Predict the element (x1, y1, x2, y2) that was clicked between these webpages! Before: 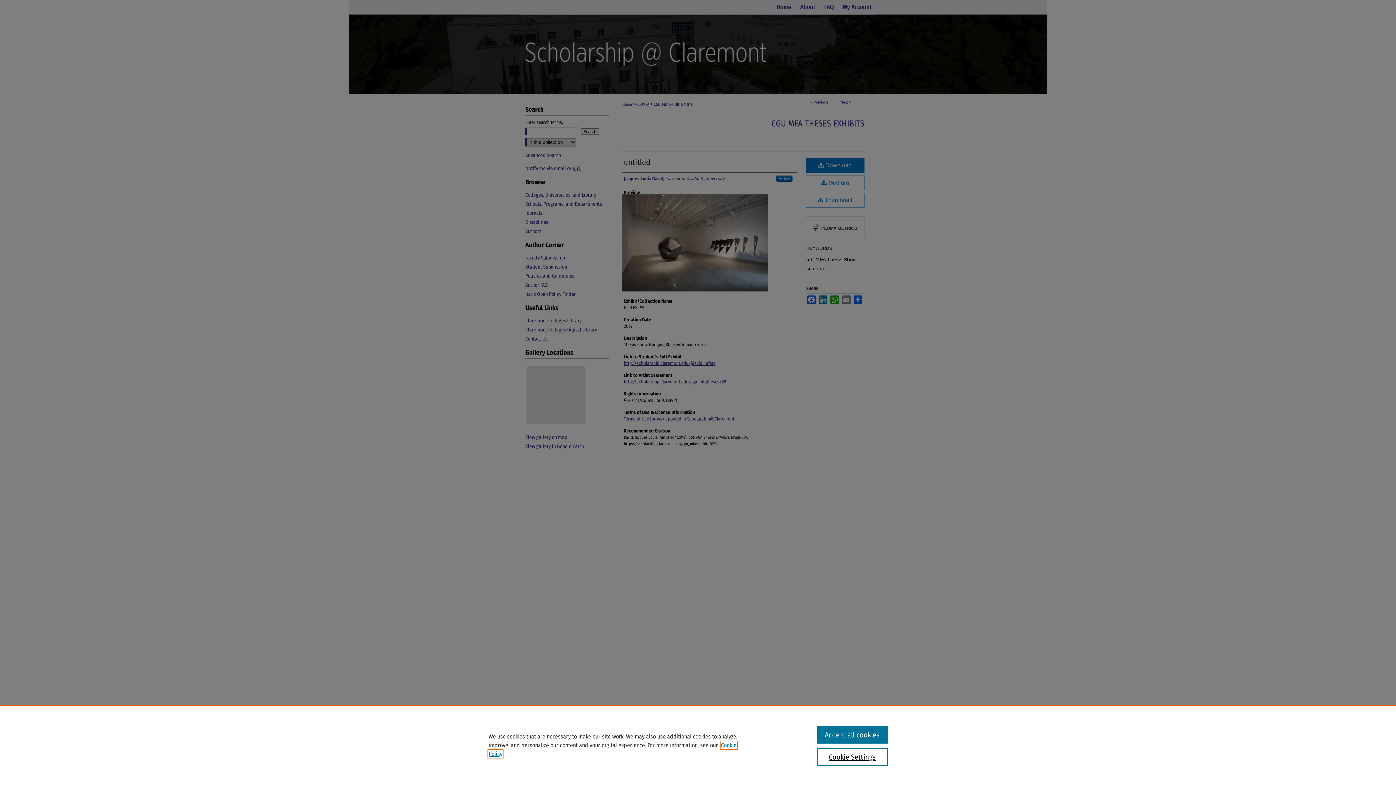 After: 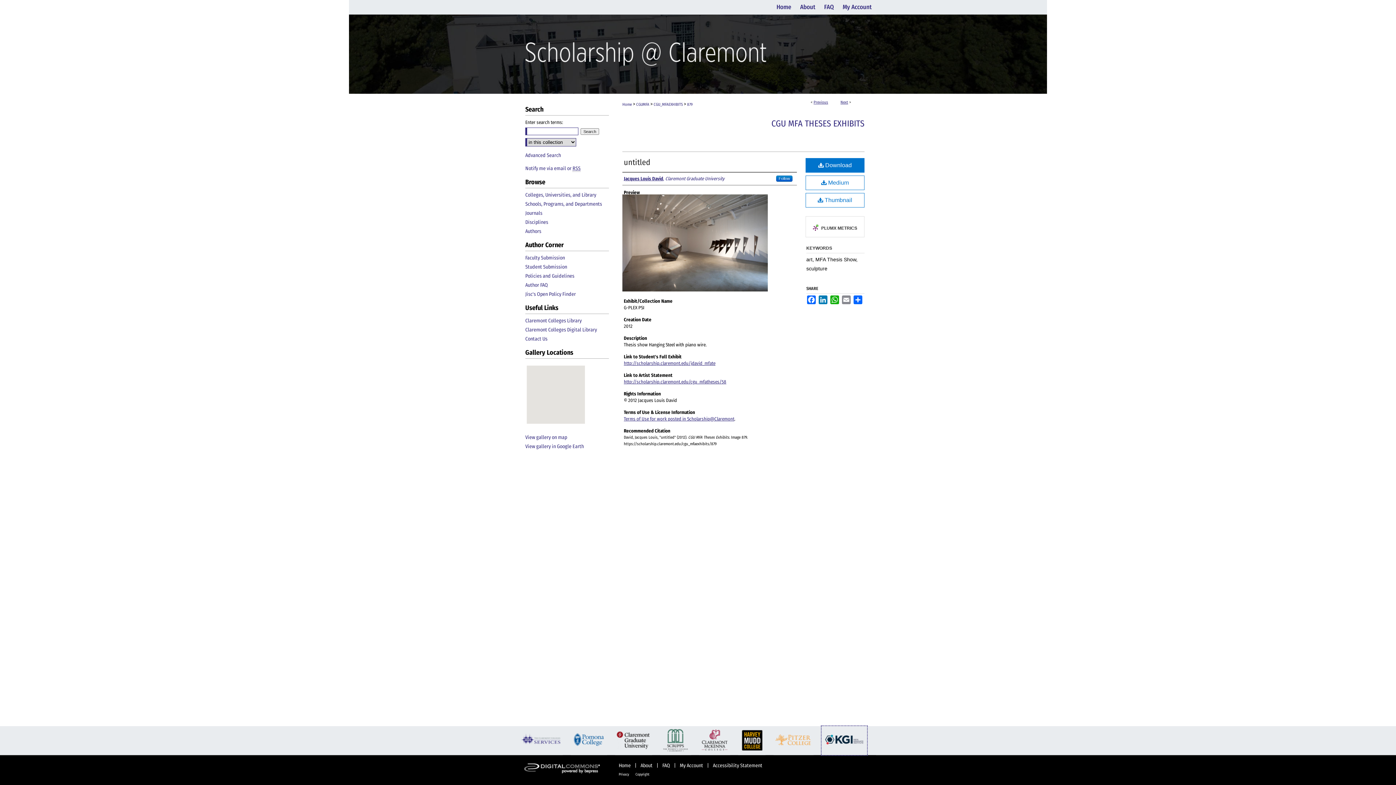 Action: bbox: (817, 726, 887, 744) label: Accept all cookies